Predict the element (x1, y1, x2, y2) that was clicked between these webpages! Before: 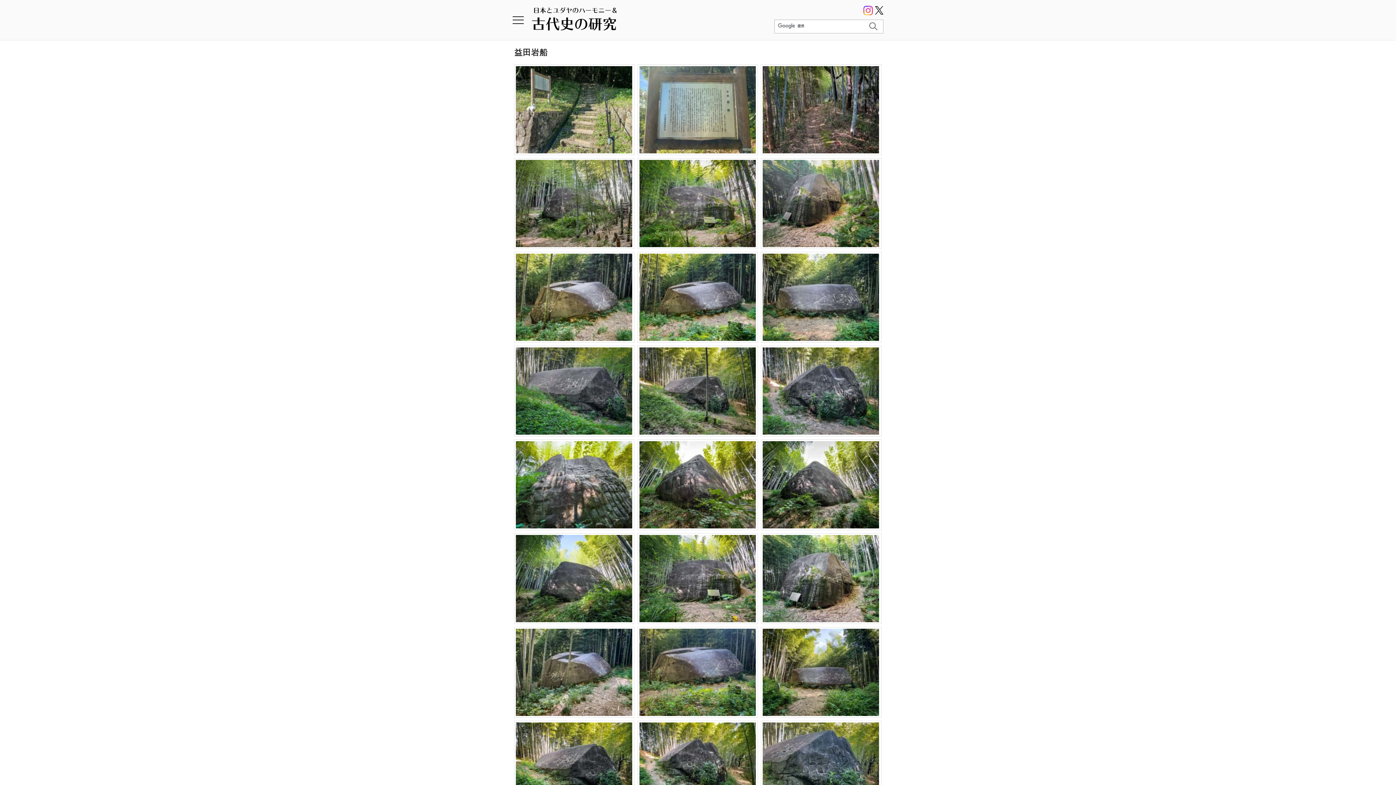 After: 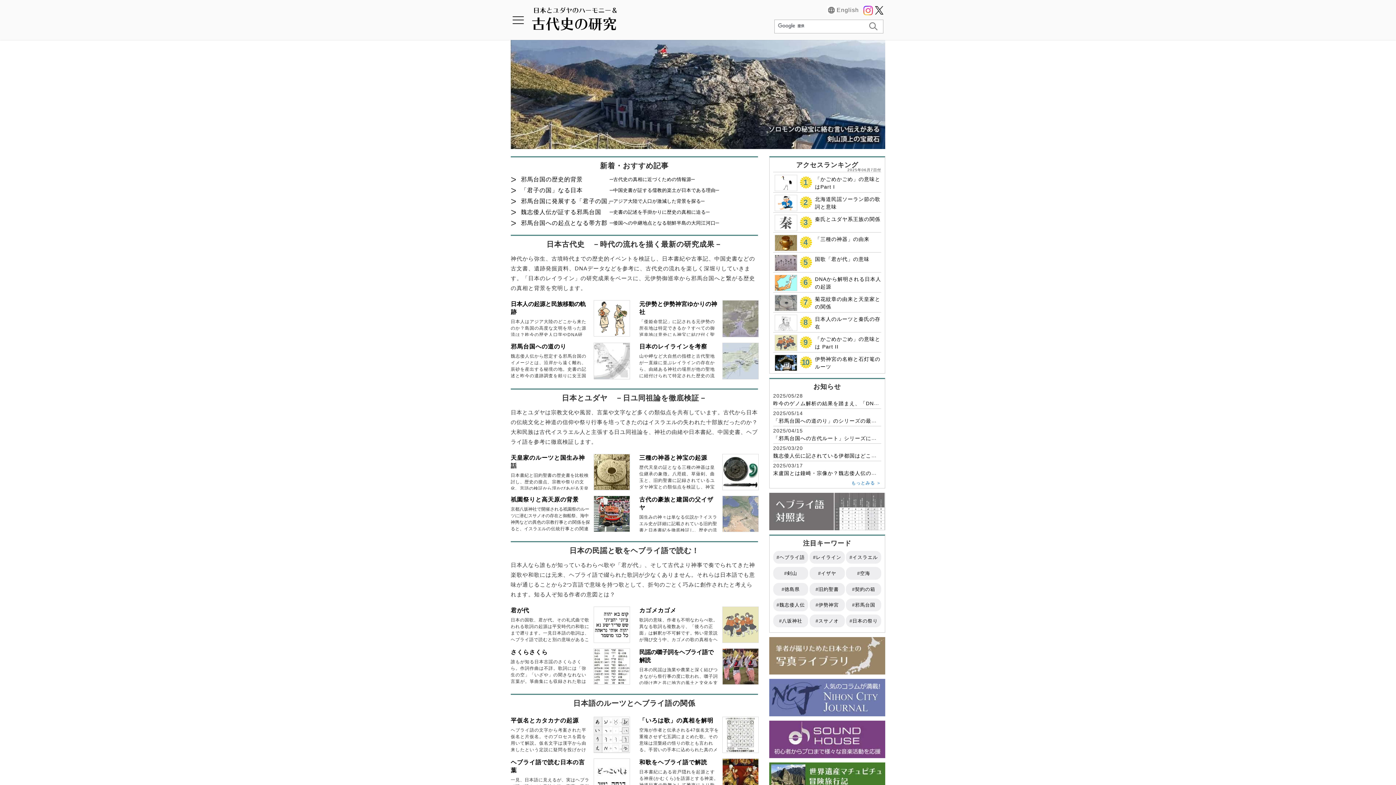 Action: bbox: (532, 14, 617, 22)